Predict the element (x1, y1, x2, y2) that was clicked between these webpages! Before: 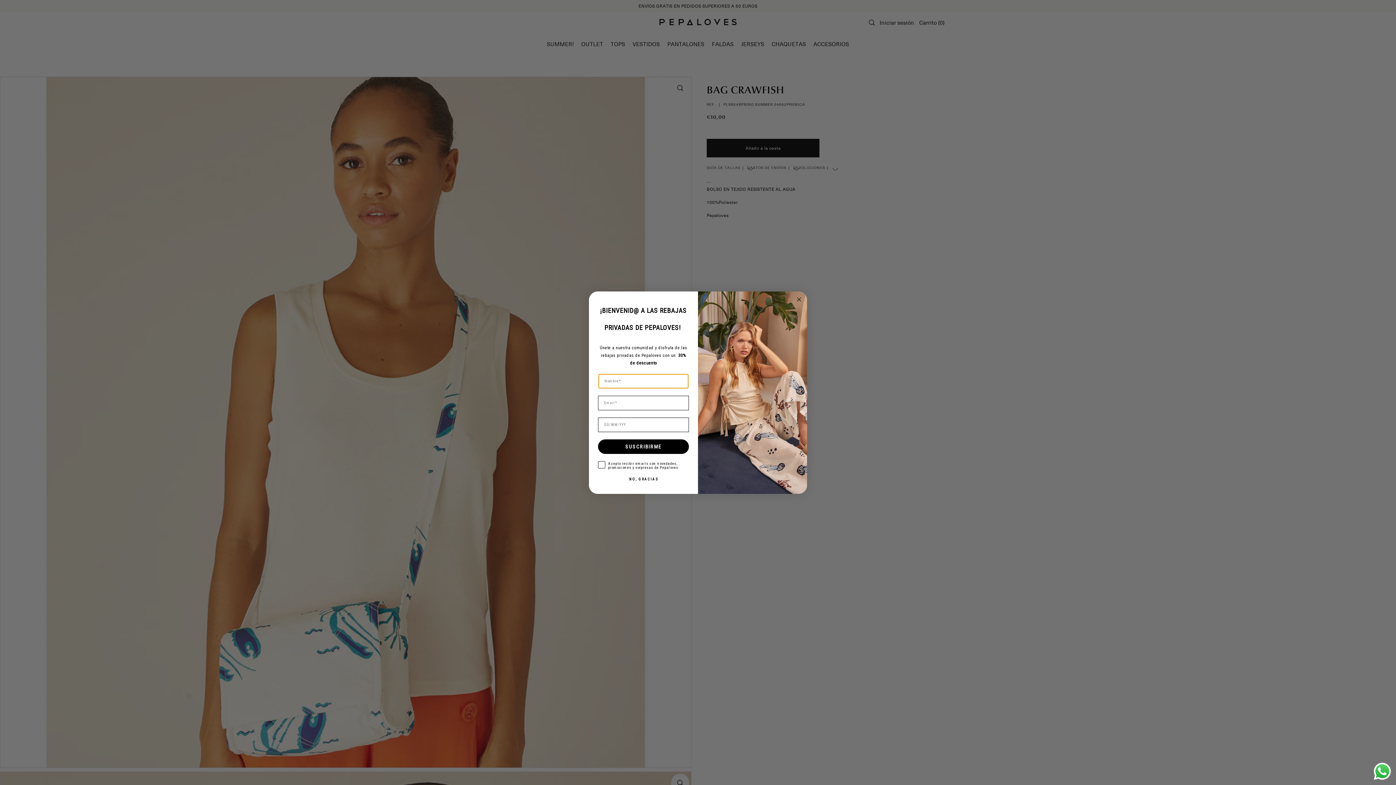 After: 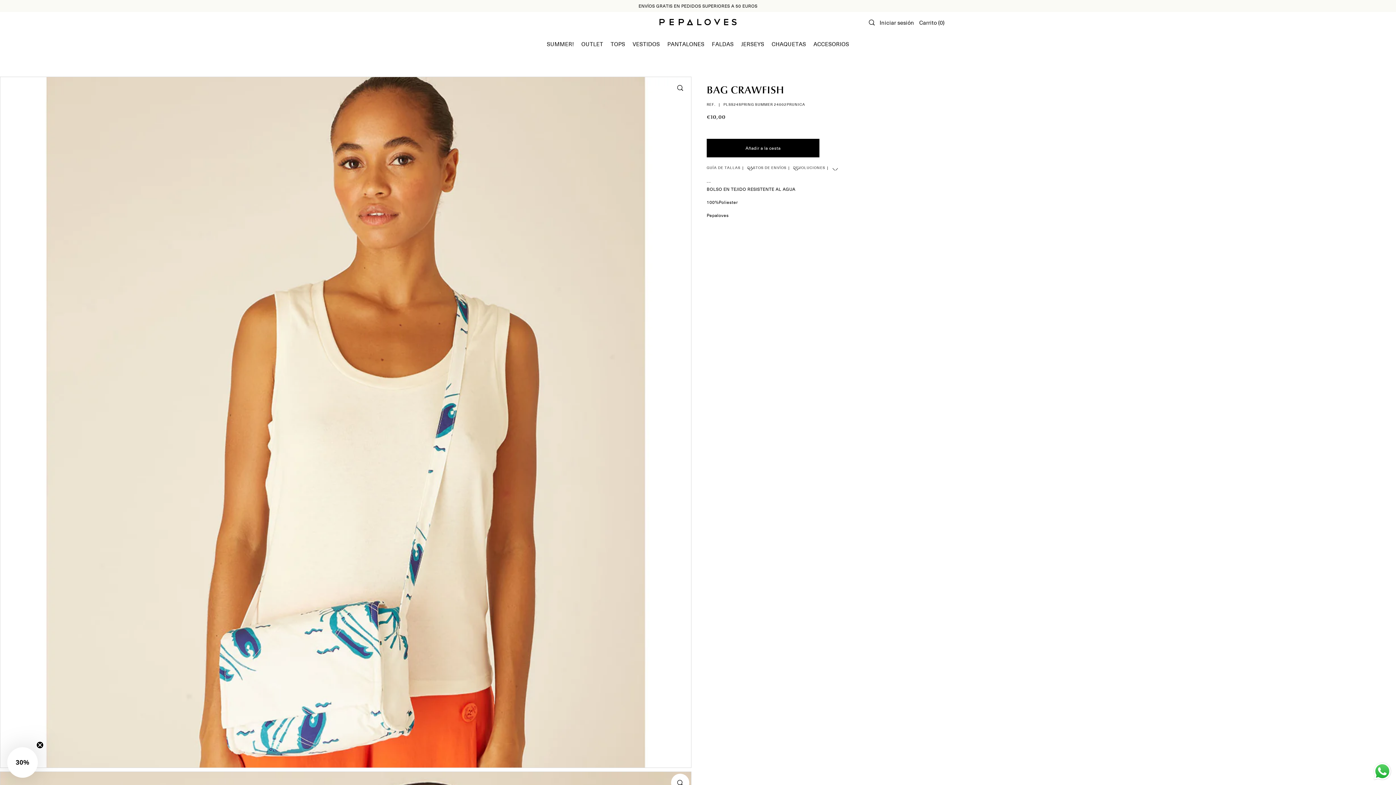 Action: bbox: (794, 295, 803, 303) label: Close dialog